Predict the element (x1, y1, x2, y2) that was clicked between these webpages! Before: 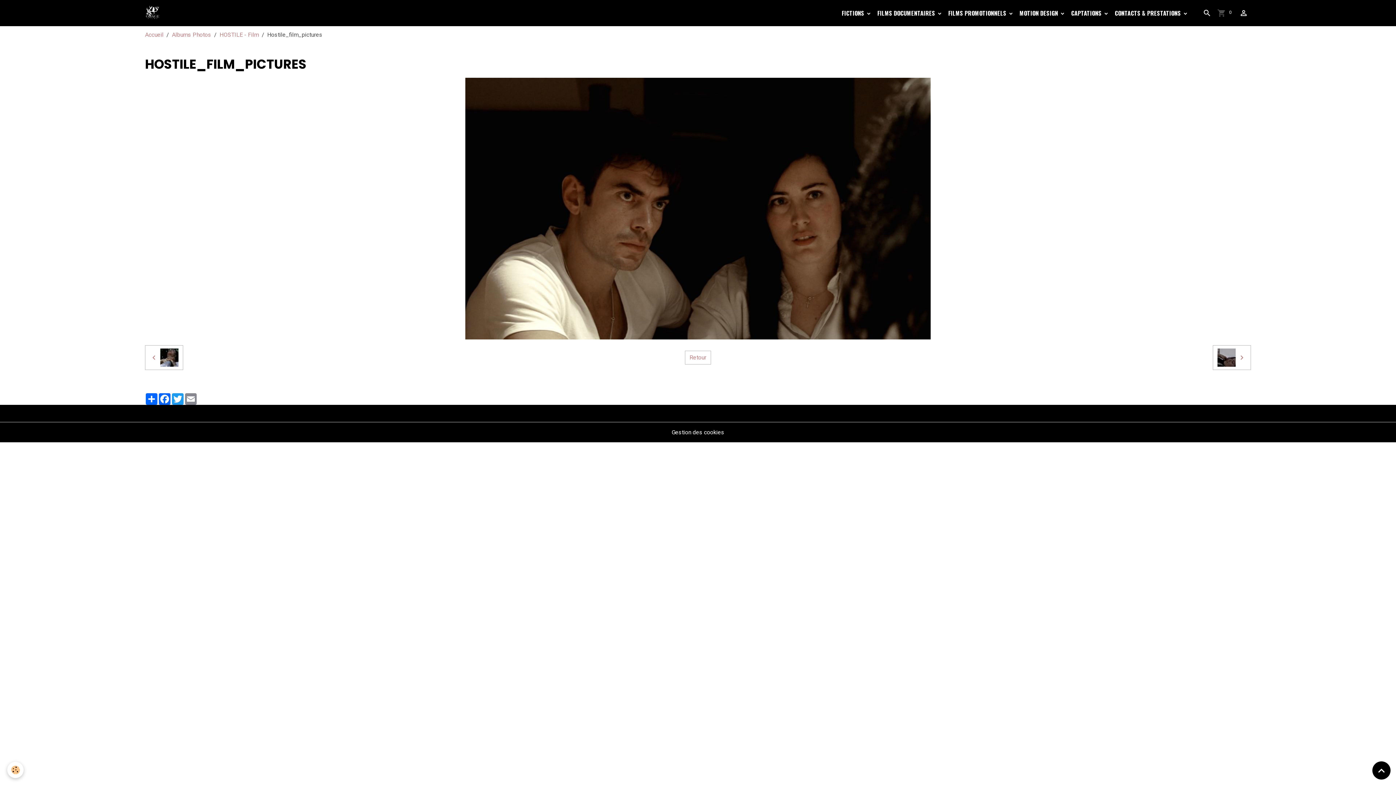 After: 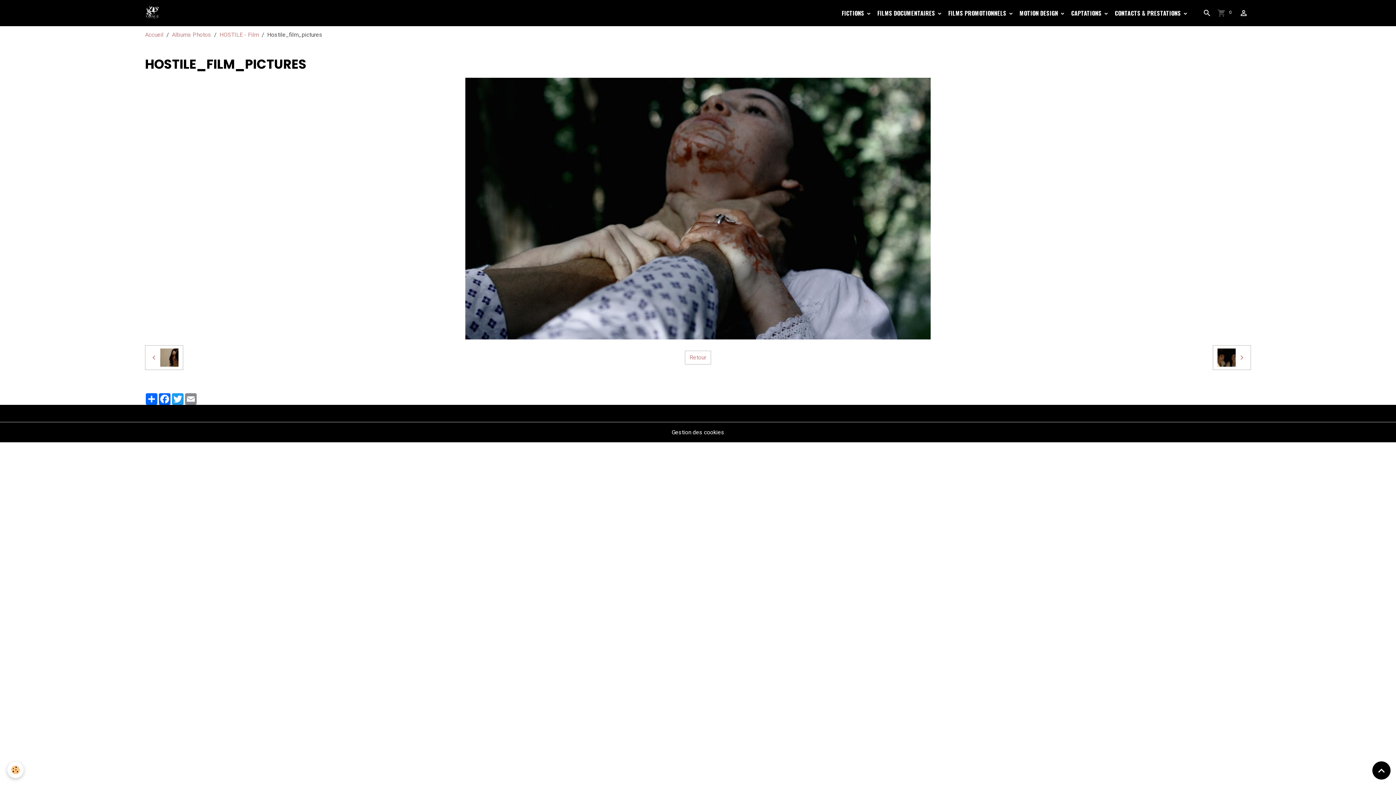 Action: bbox: (144, 345, 183, 370)